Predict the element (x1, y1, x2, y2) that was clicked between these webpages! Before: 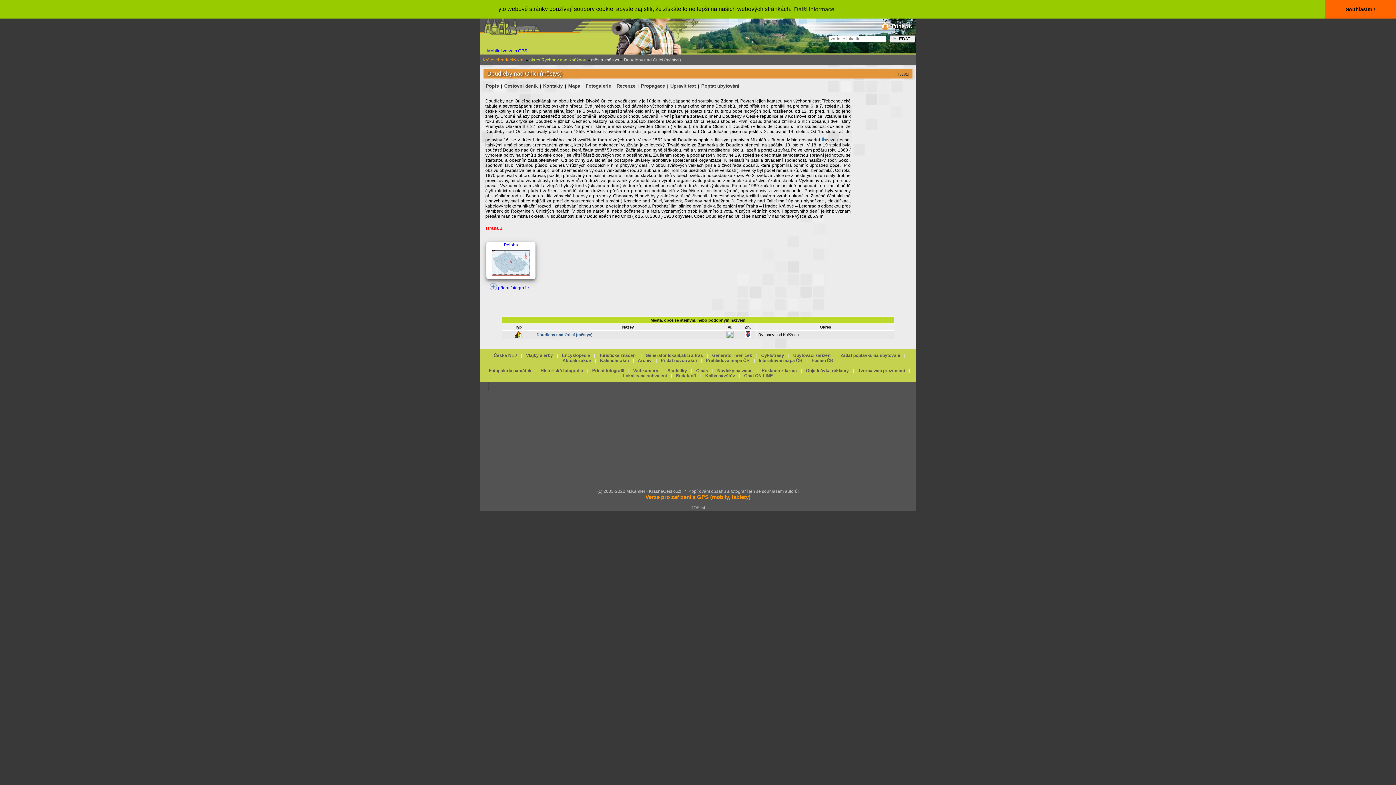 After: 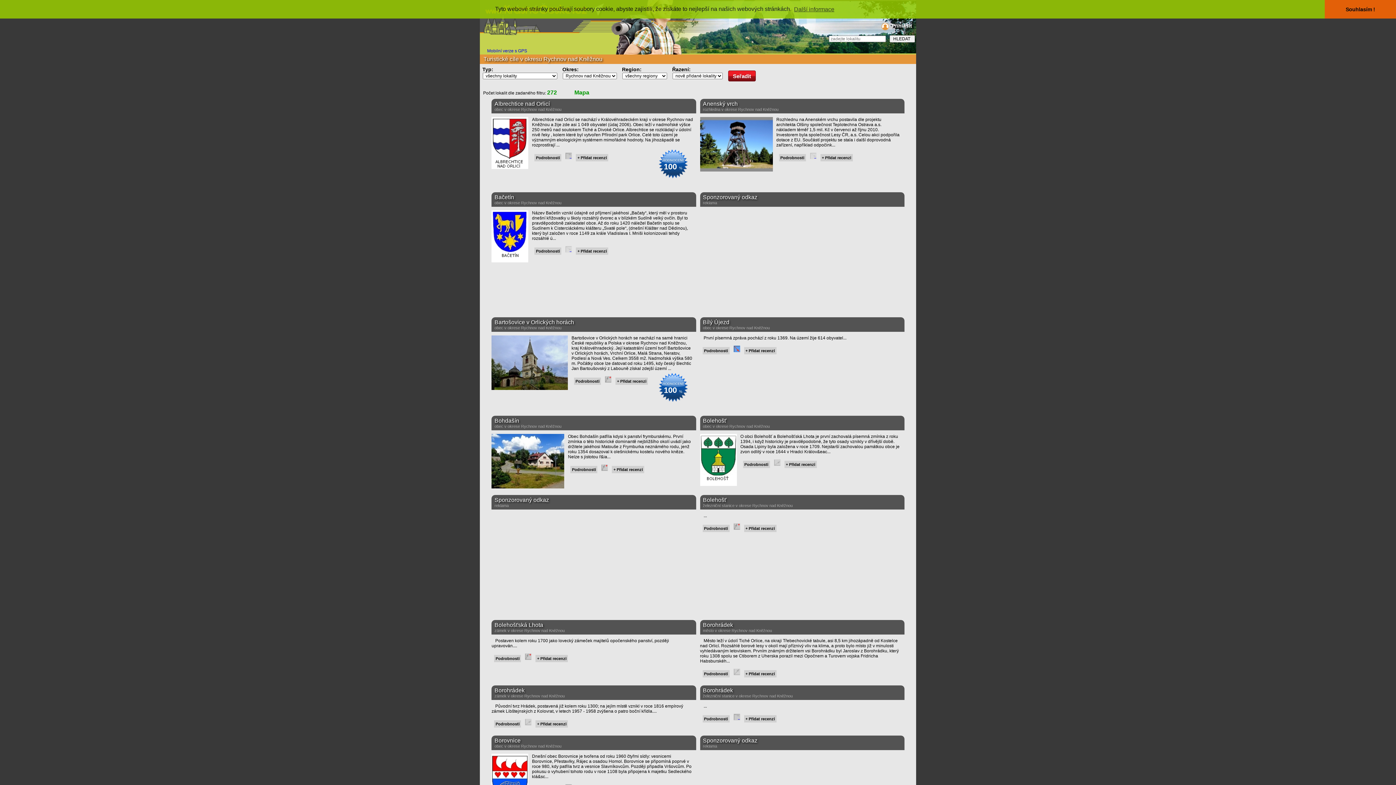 Action: bbox: (529, 57, 586, 62) label: okres Rychnov nad Kněžnou